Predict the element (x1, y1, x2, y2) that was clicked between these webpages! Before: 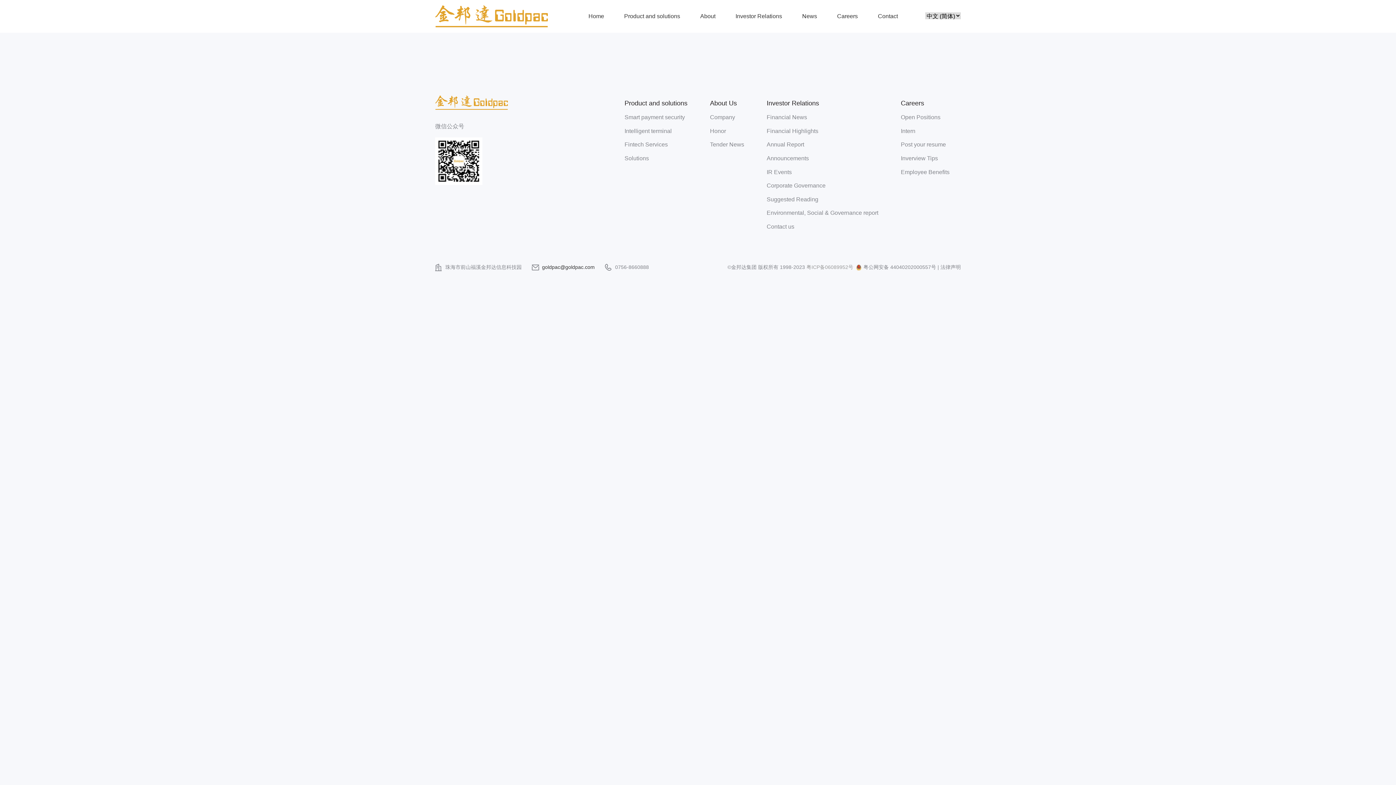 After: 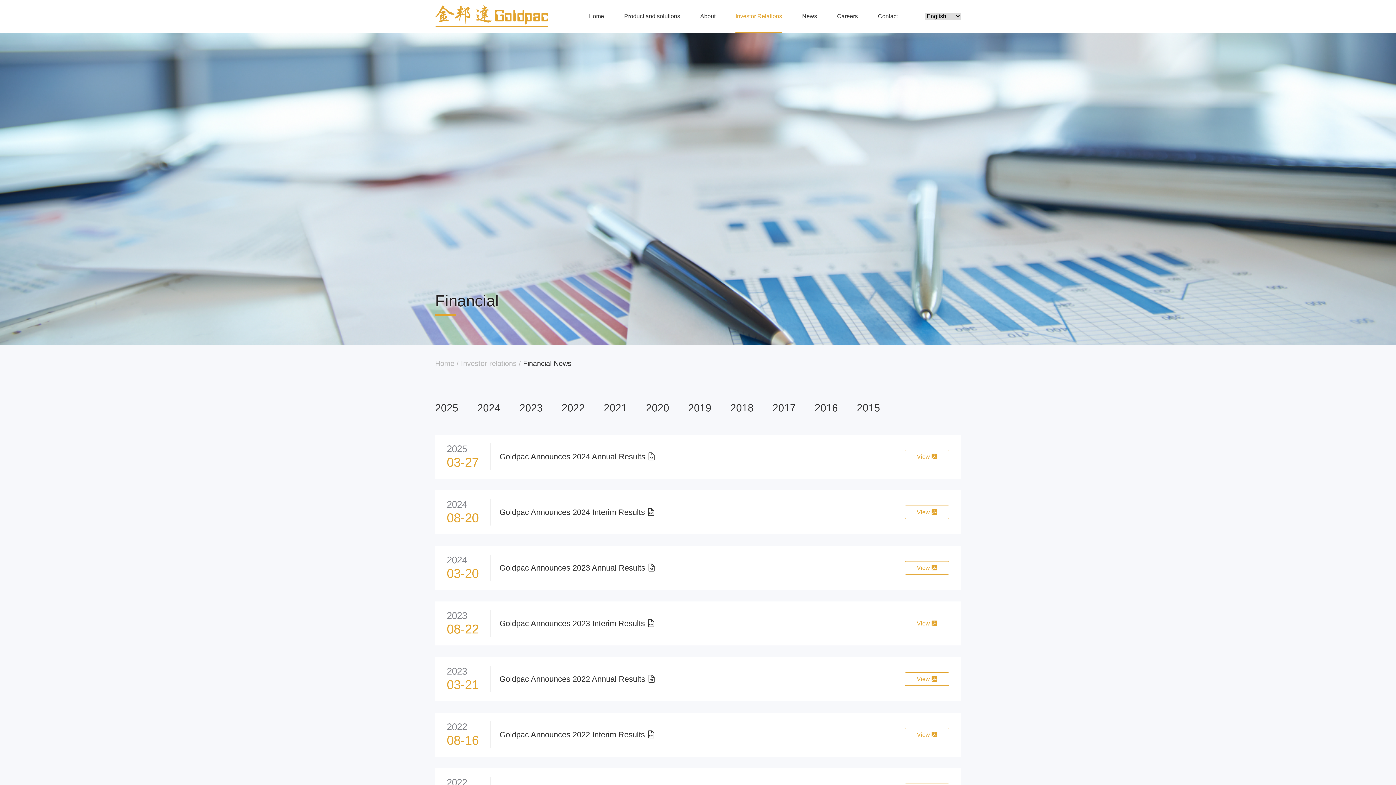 Action: label: Financial News bbox: (766, 110, 878, 124)